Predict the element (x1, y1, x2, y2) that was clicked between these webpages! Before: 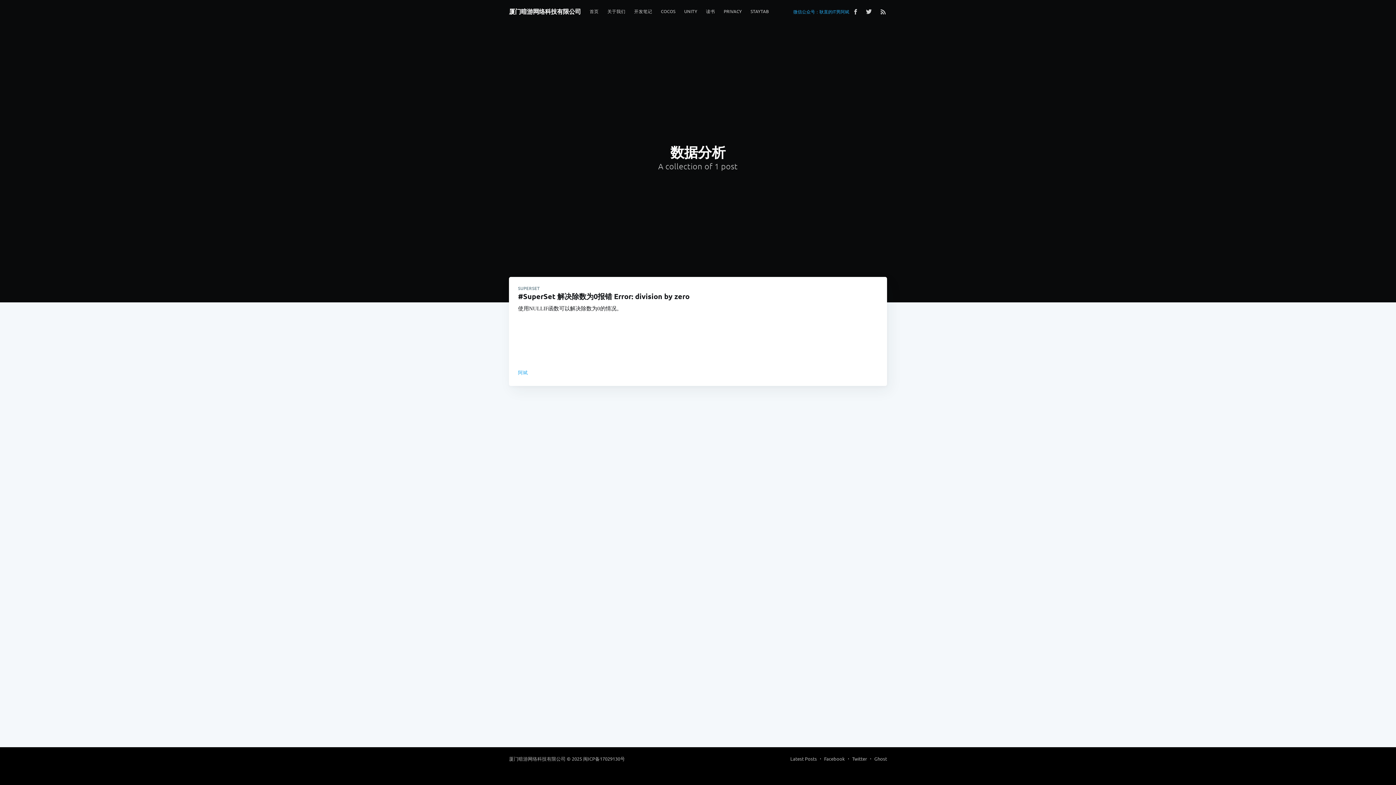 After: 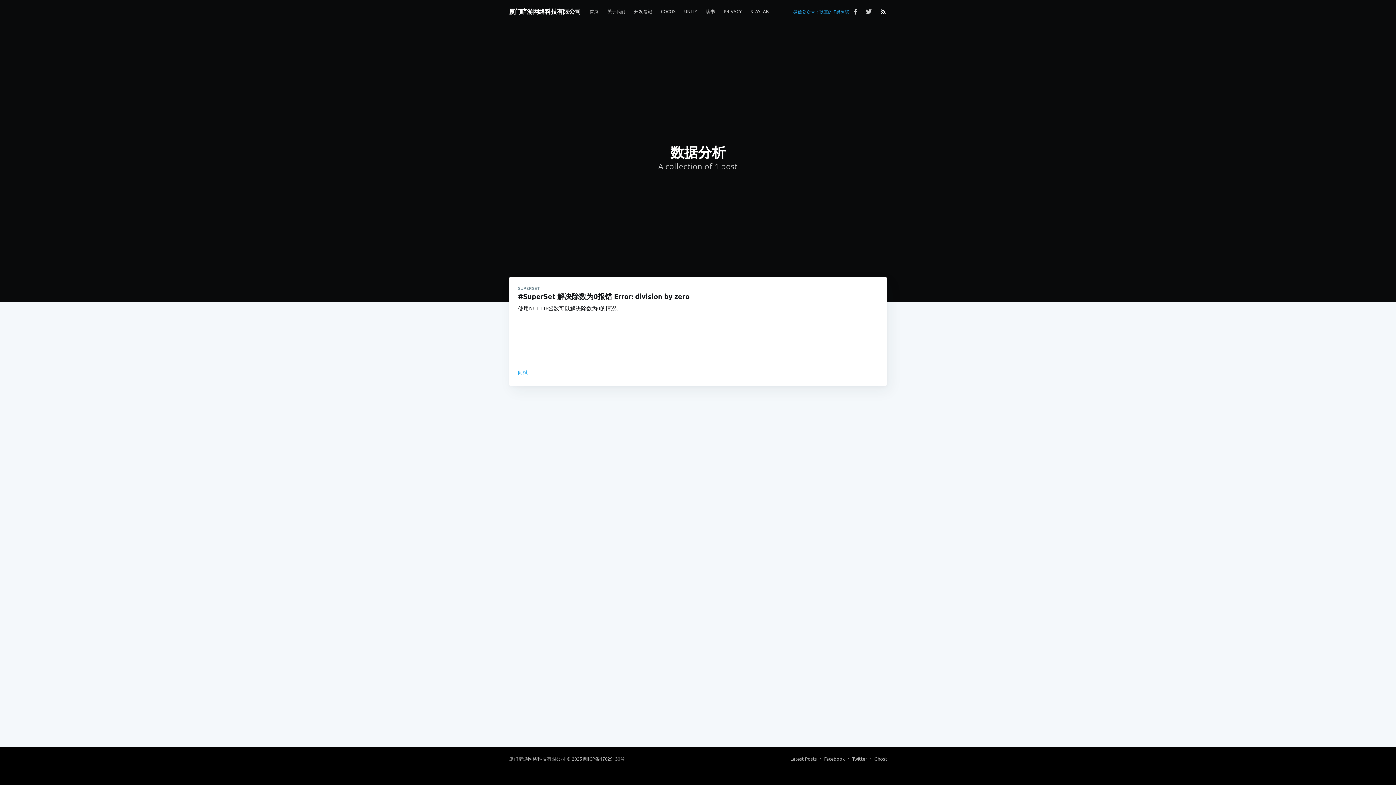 Action: bbox: (879, 7, 887, 16)